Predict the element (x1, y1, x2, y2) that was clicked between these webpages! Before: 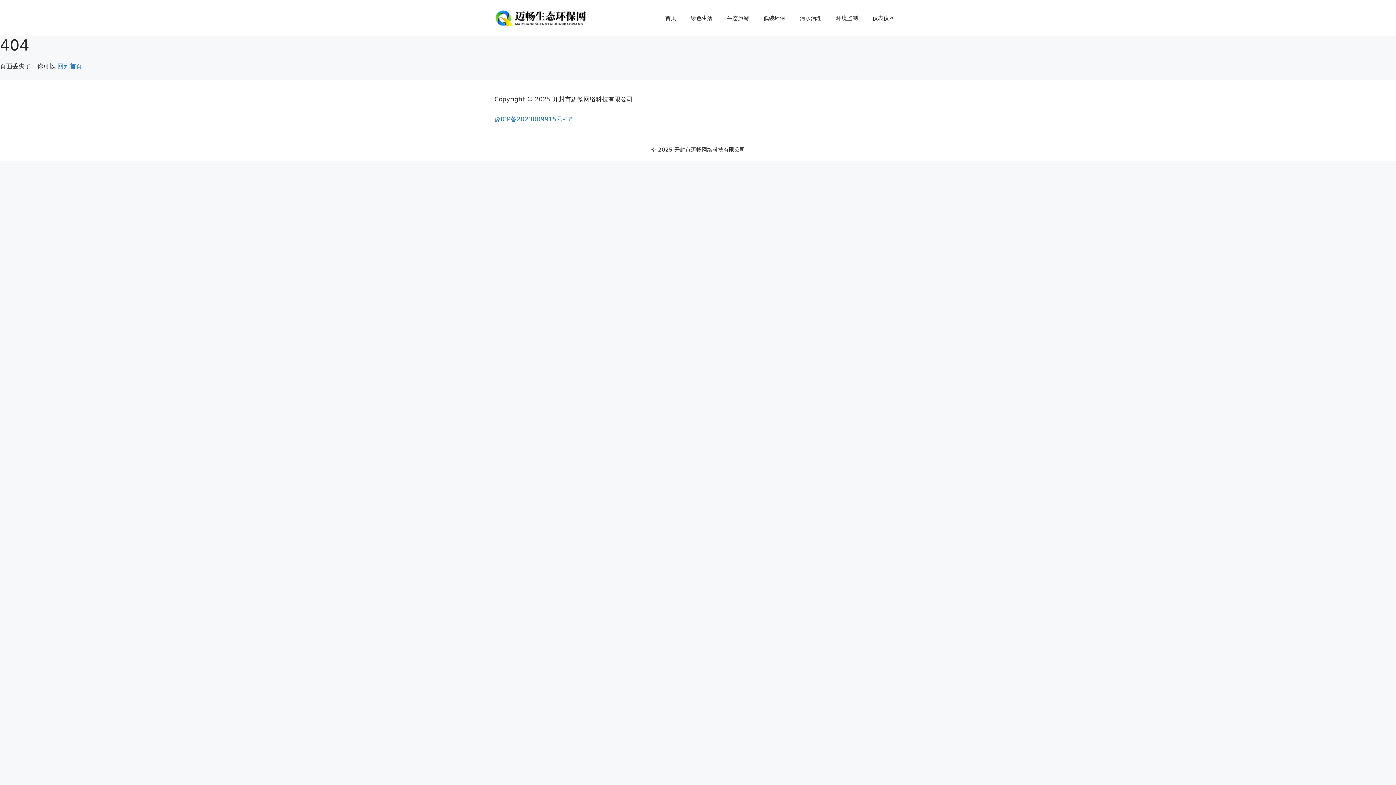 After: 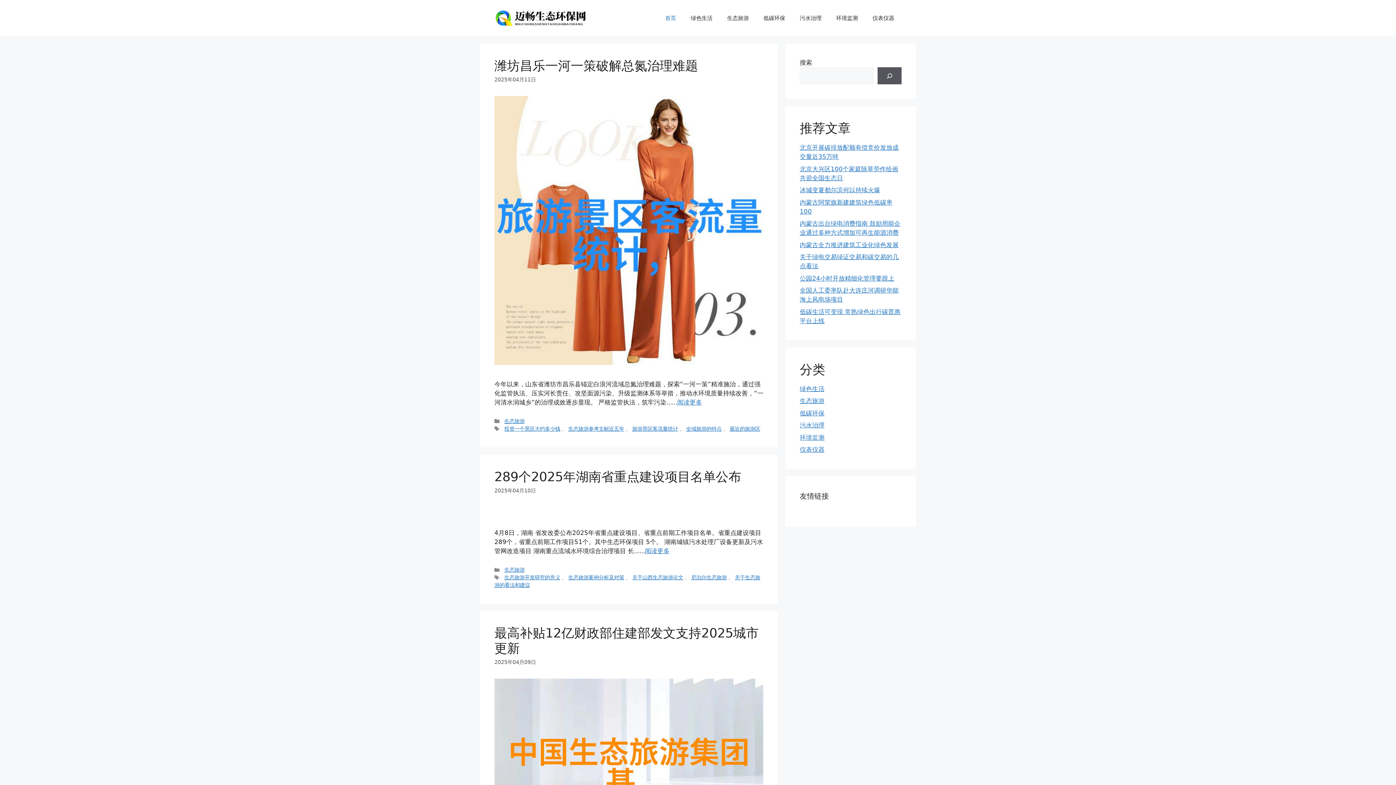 Action: bbox: (658, 7, 683, 29) label: 首页